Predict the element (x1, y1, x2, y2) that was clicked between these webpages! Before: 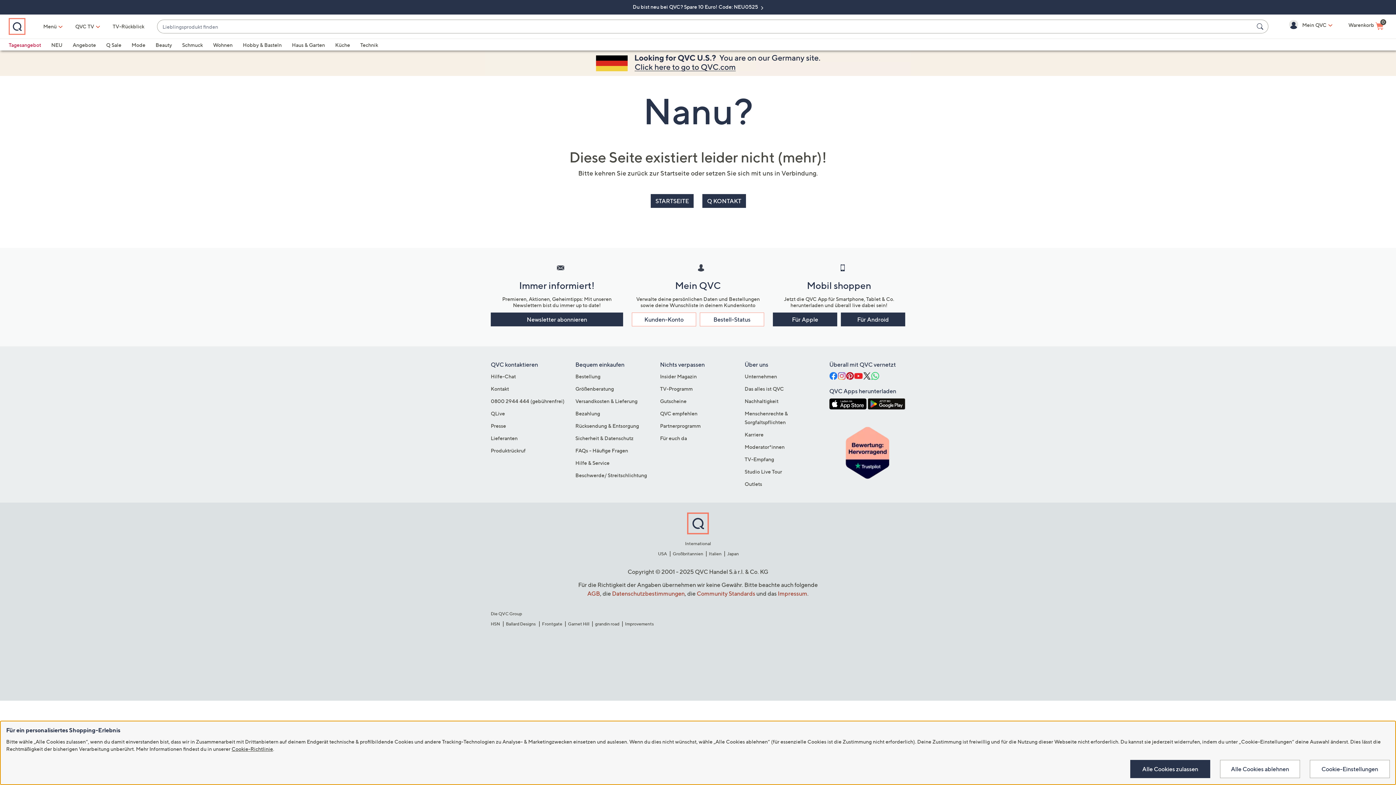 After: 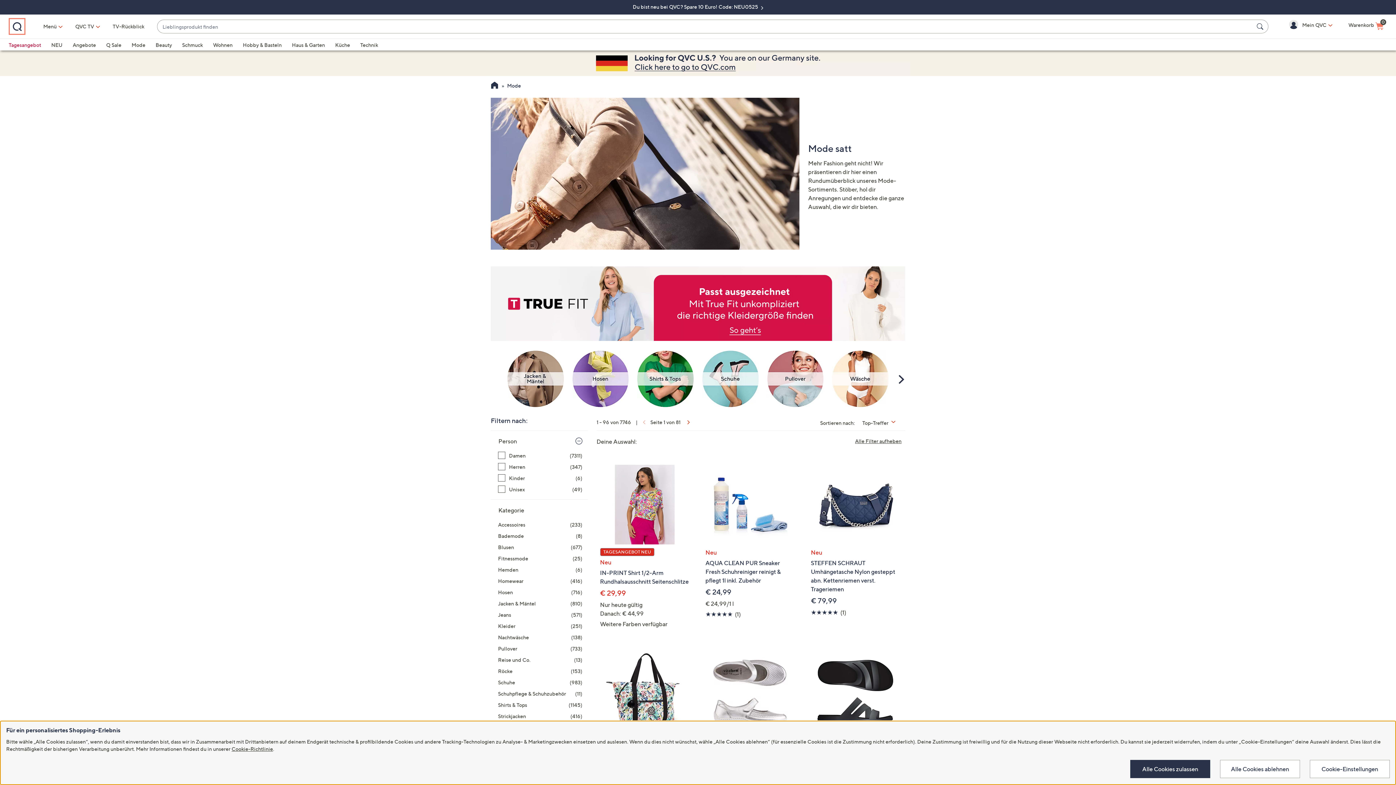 Action: label: Mode bbox: (131, 41, 145, 48)